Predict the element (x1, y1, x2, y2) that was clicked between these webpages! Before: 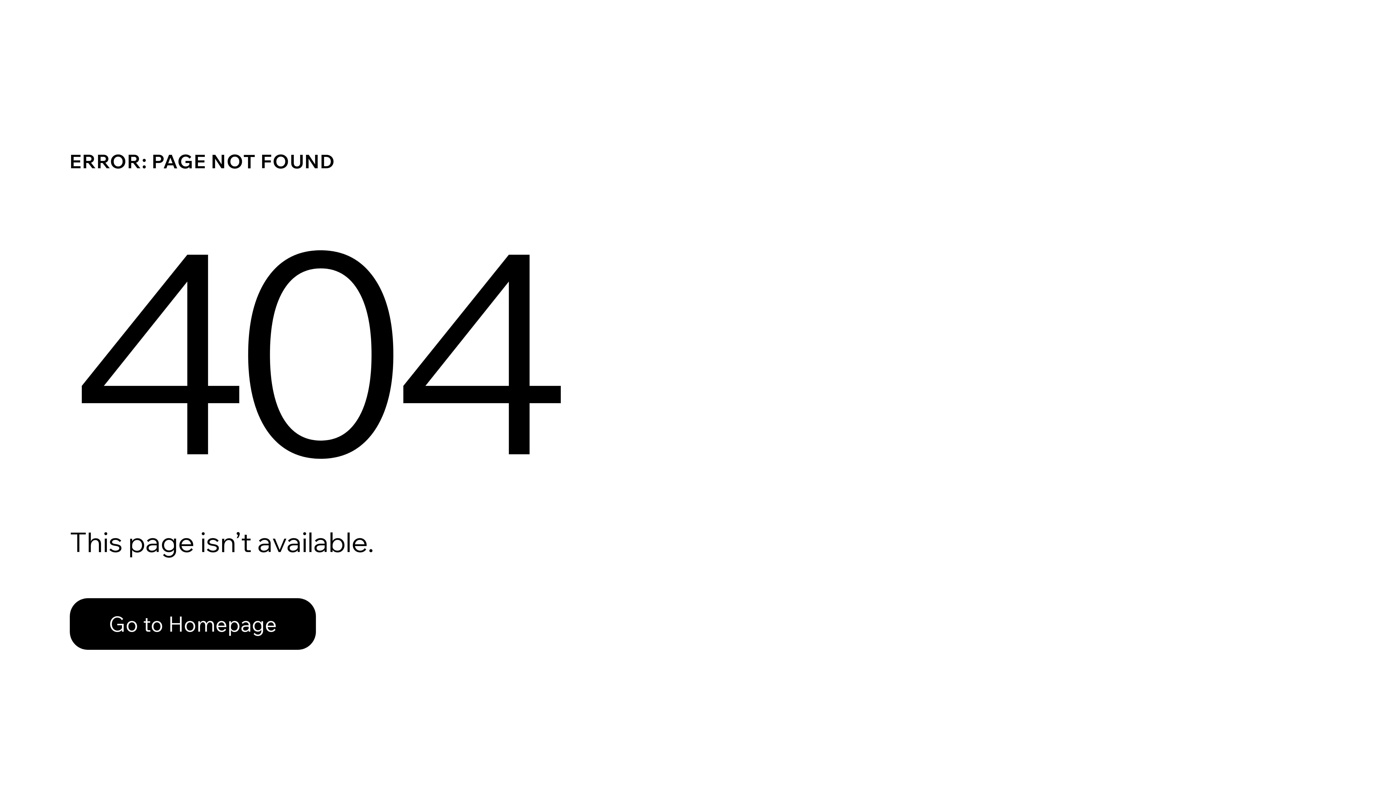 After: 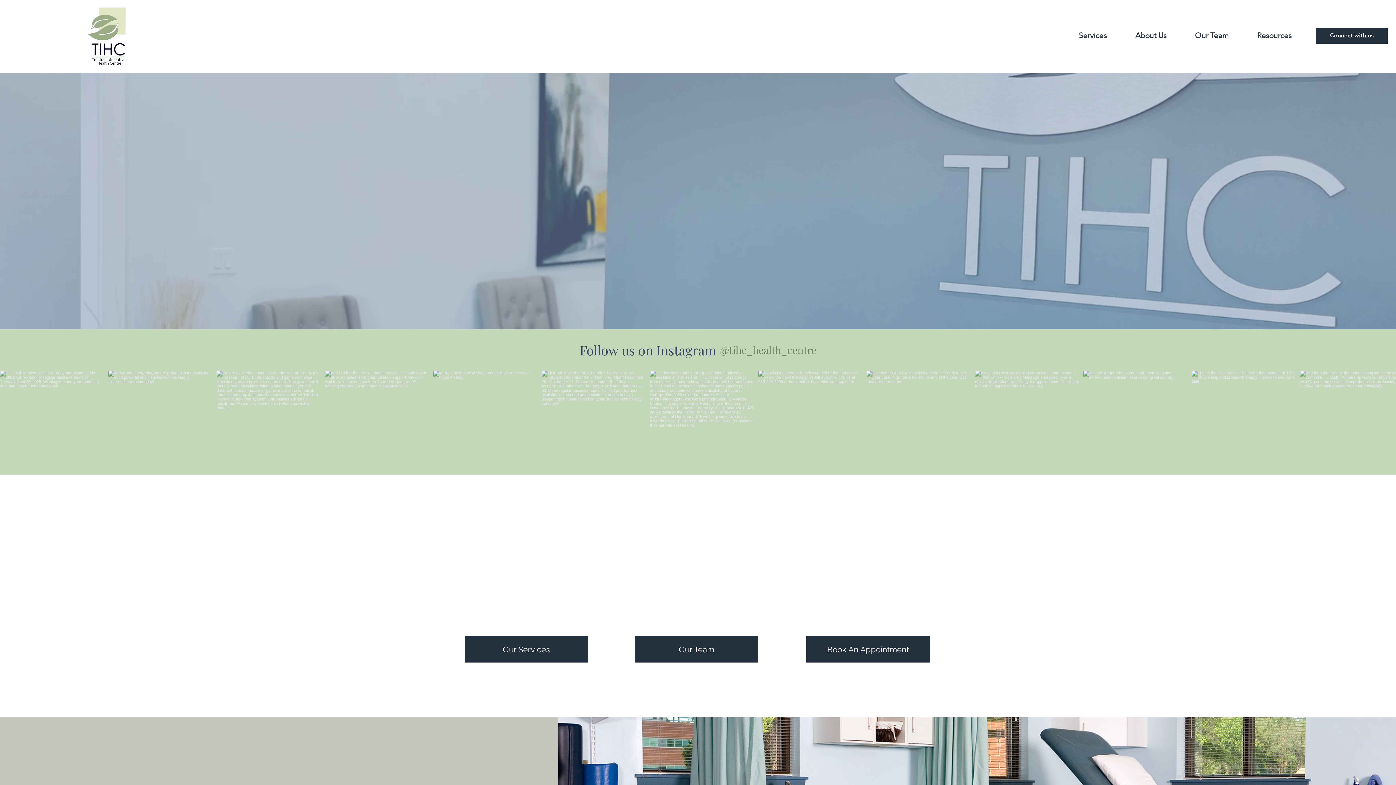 Action: label: Go to Homepage bbox: (69, 582, 768, 659)